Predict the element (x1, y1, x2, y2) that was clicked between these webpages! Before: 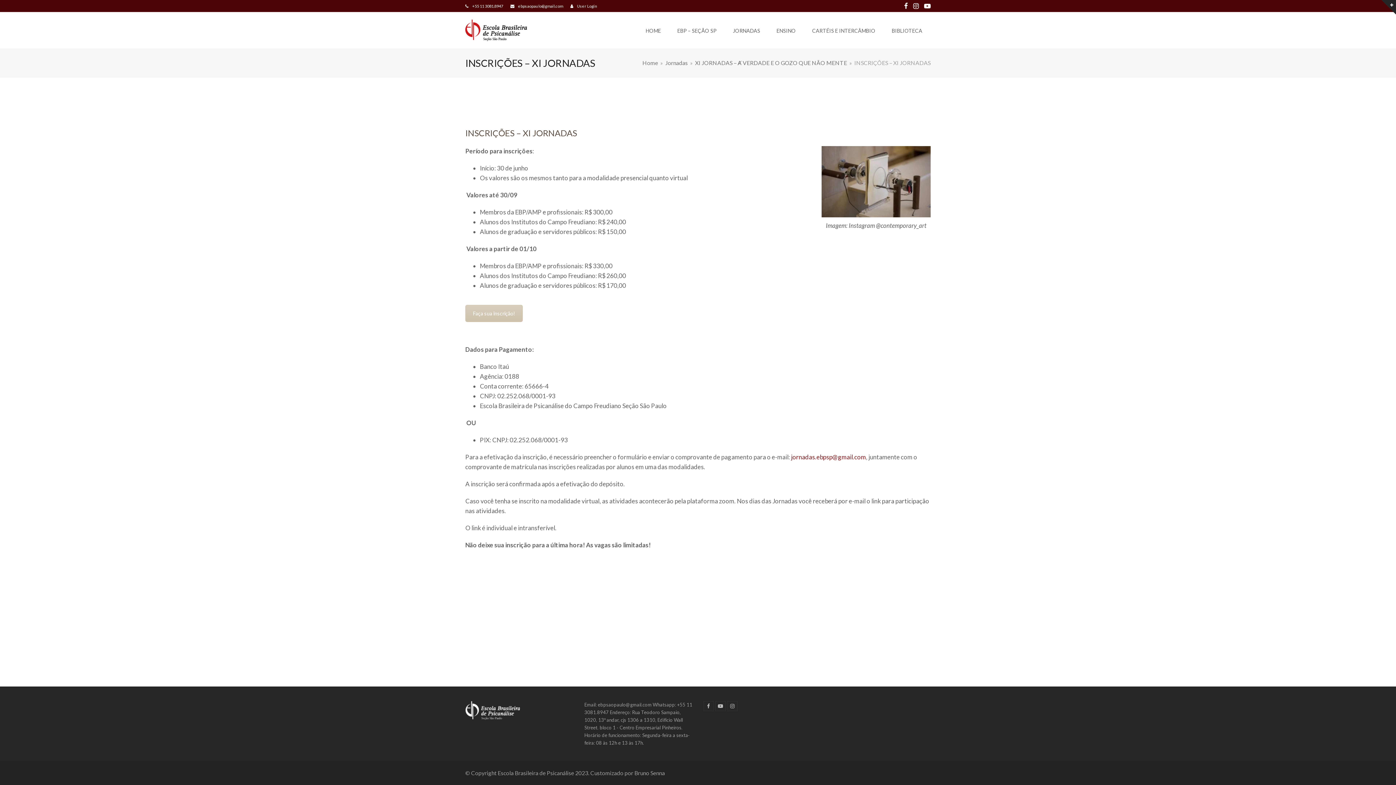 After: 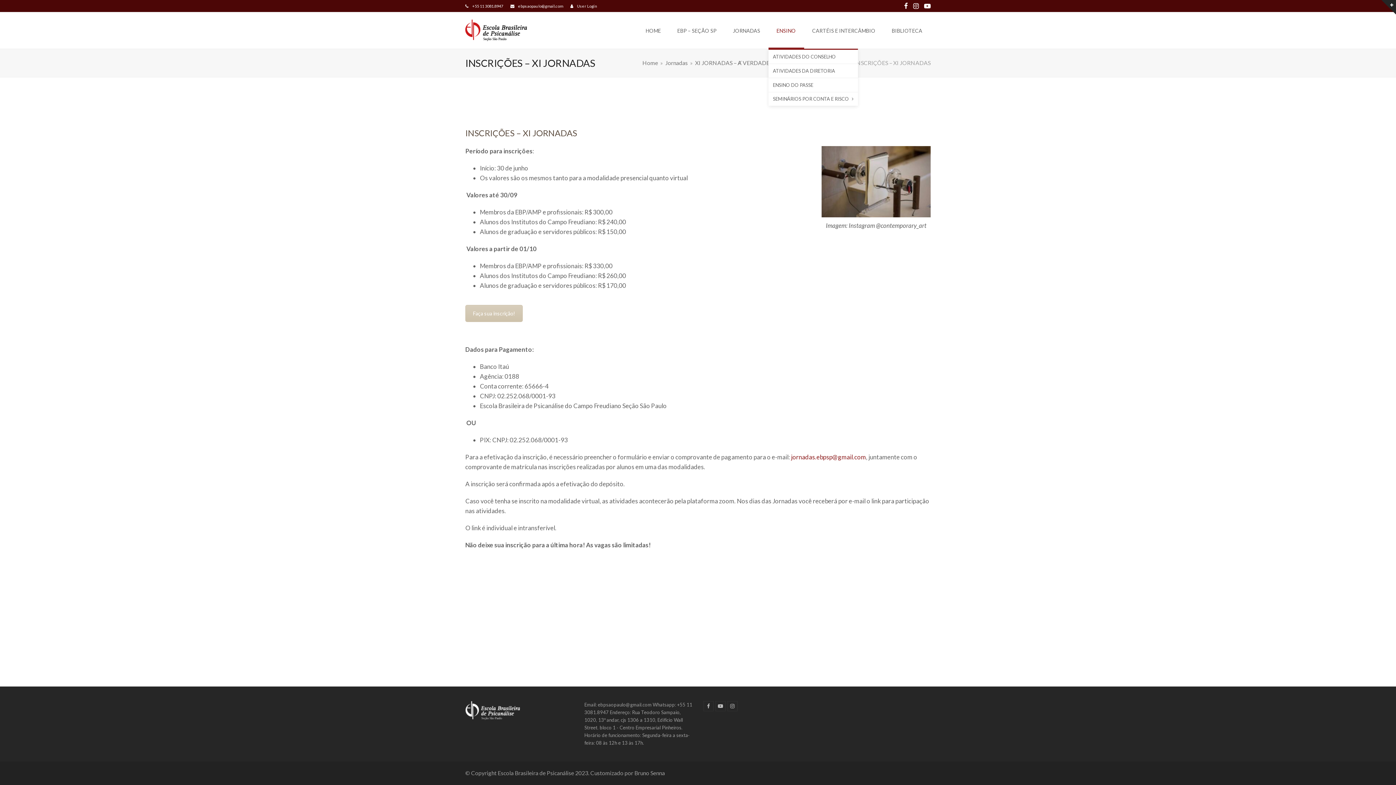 Action: bbox: (768, 12, 804, 48) label: ENSINO